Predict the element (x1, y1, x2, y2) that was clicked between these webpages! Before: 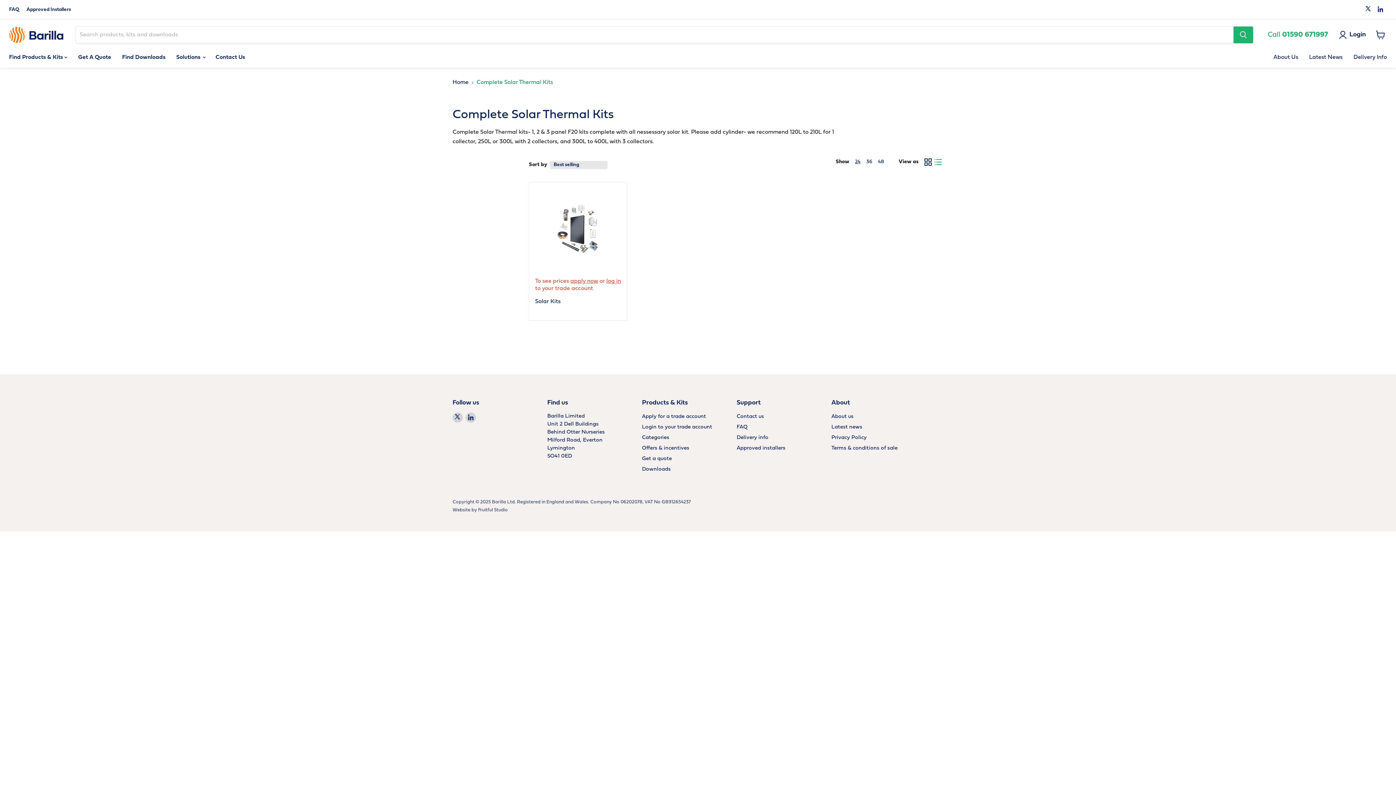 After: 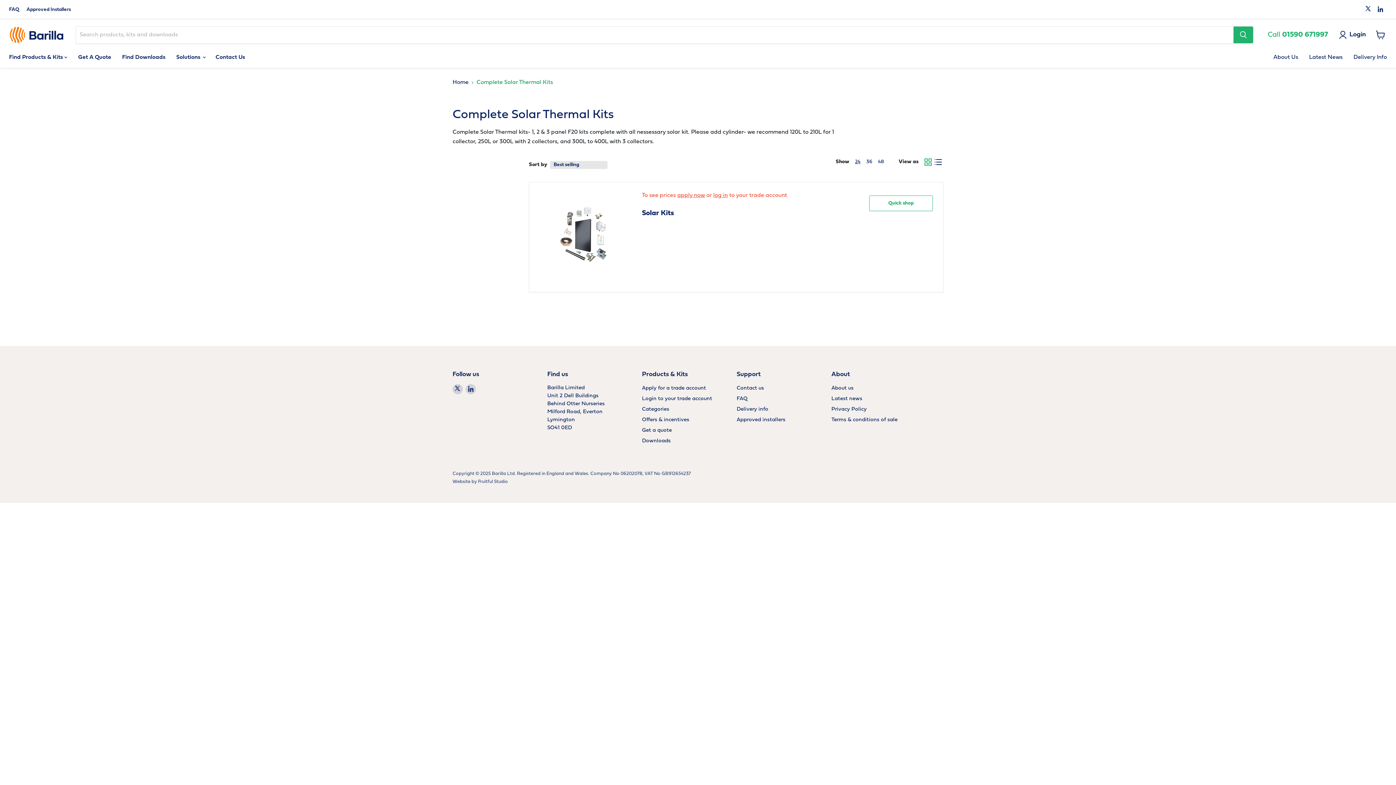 Action: label: list view bbox: (933, 156, 943, 167)